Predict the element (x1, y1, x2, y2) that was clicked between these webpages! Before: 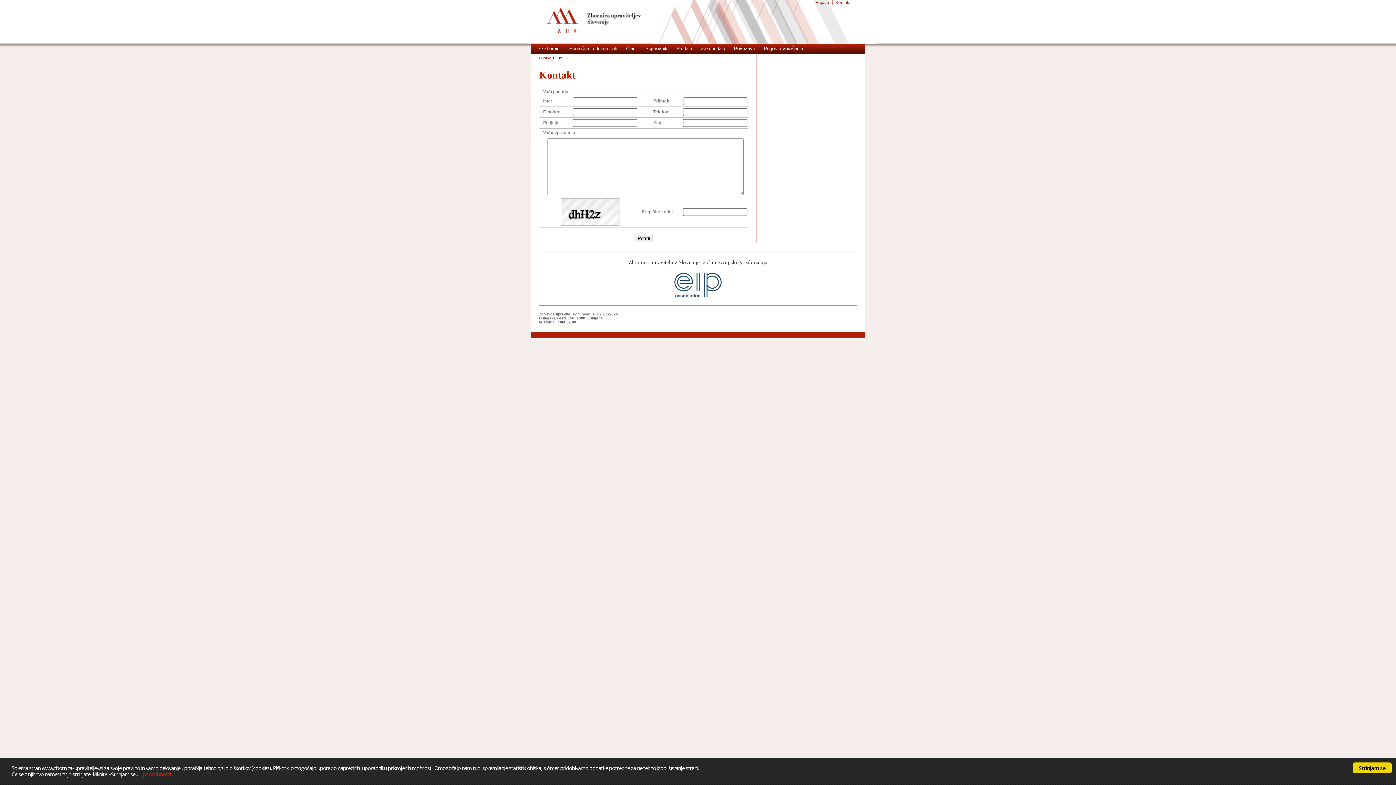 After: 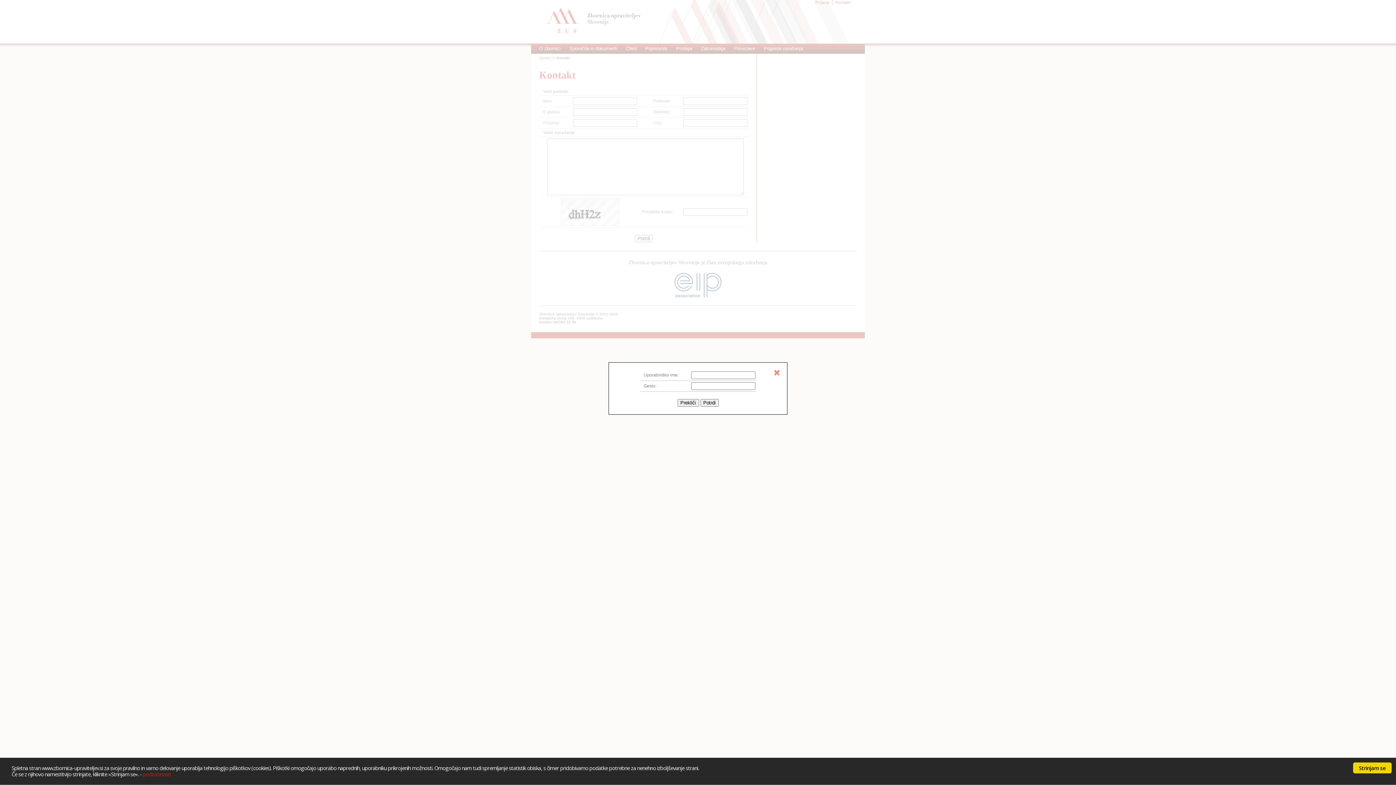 Action: bbox: (815, 0, 829, 5) label: Prijava